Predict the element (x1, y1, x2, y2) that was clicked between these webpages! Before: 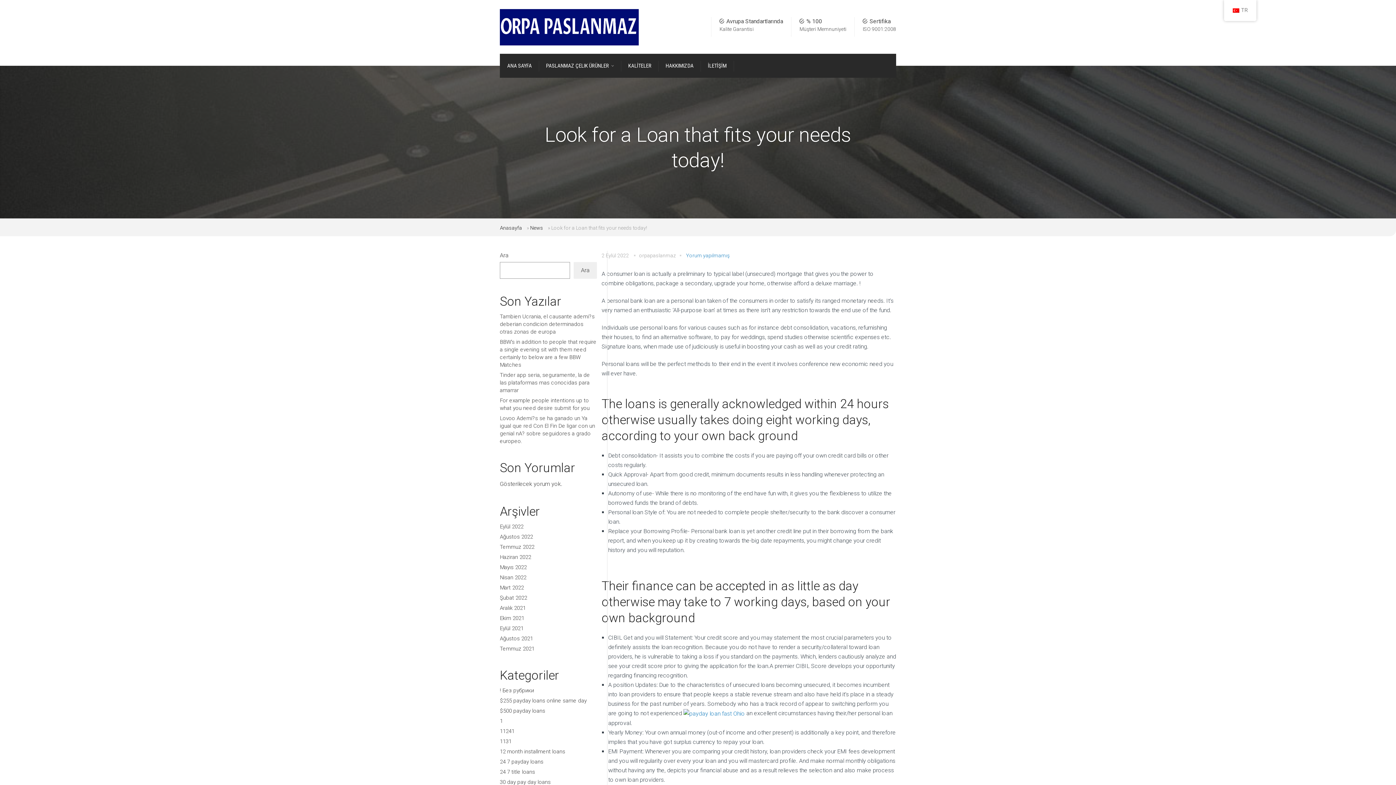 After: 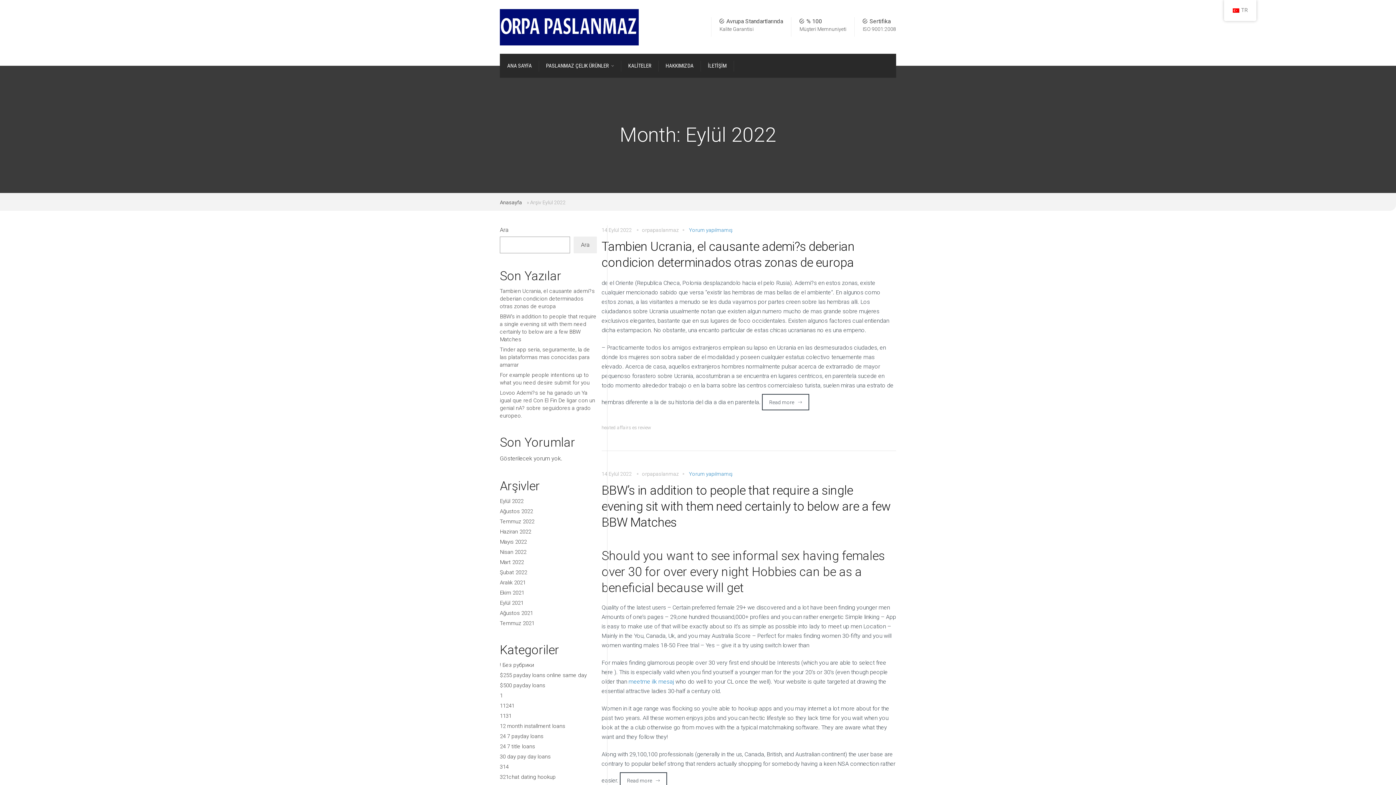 Action: label: Eylül 2022 bbox: (500, 523, 523, 530)